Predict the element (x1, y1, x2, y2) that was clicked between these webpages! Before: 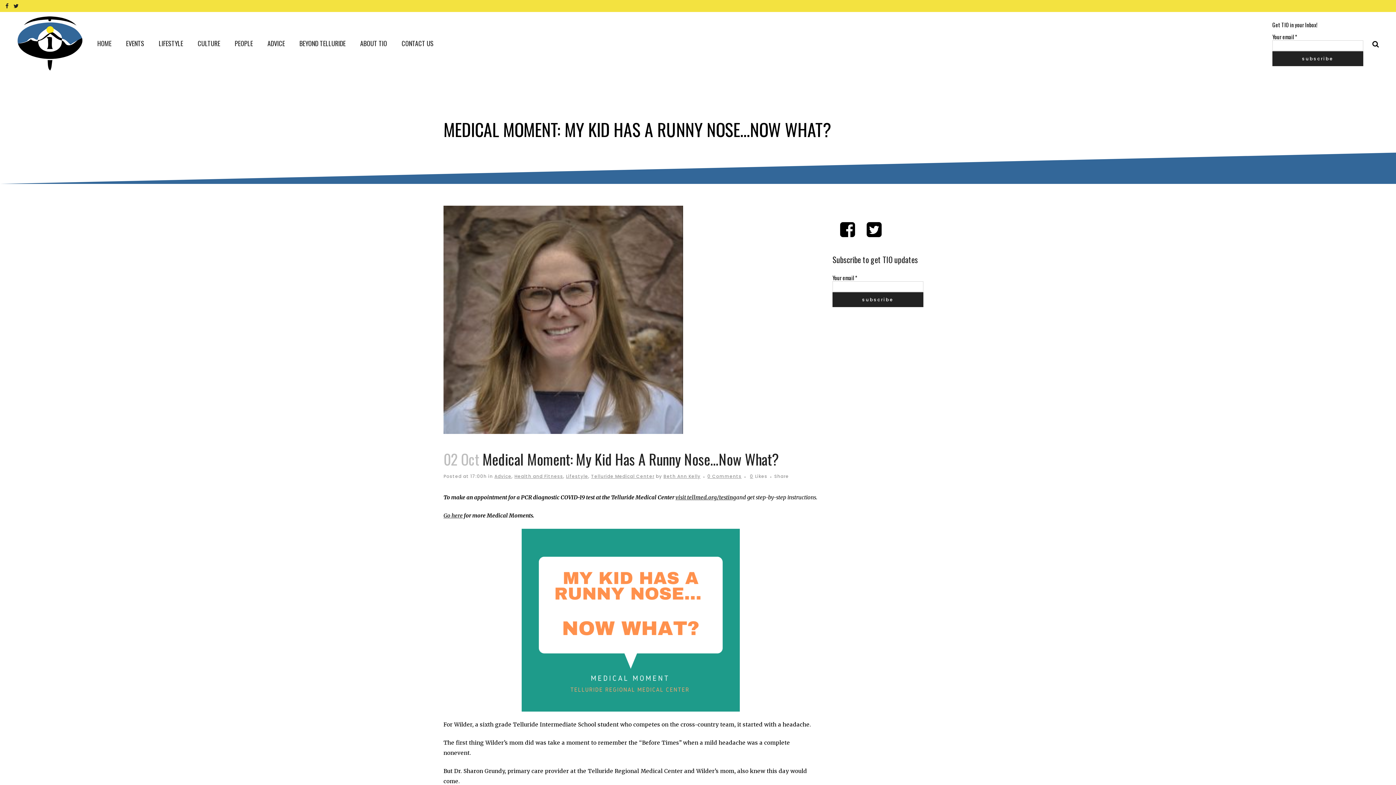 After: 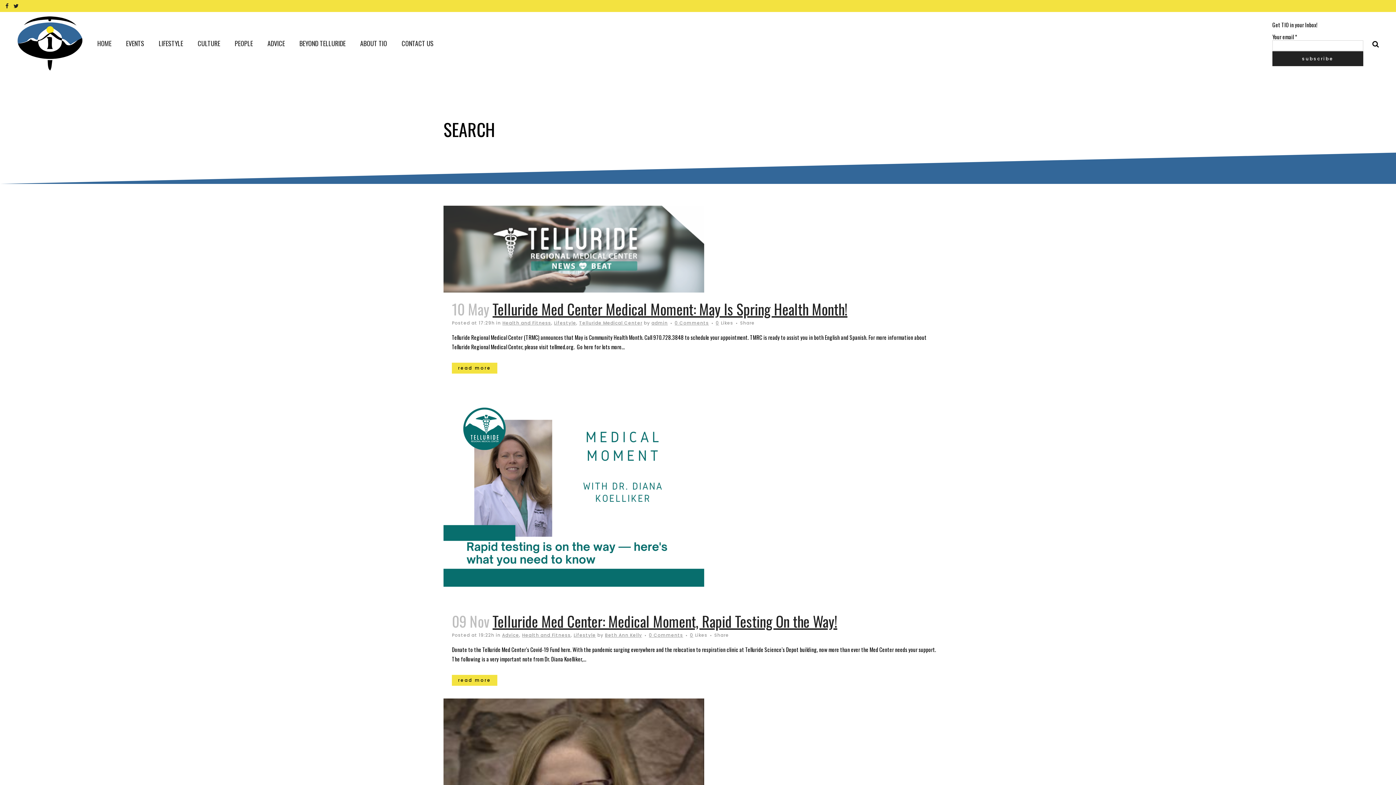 Action: bbox: (443, 512, 462, 519) label: Go here